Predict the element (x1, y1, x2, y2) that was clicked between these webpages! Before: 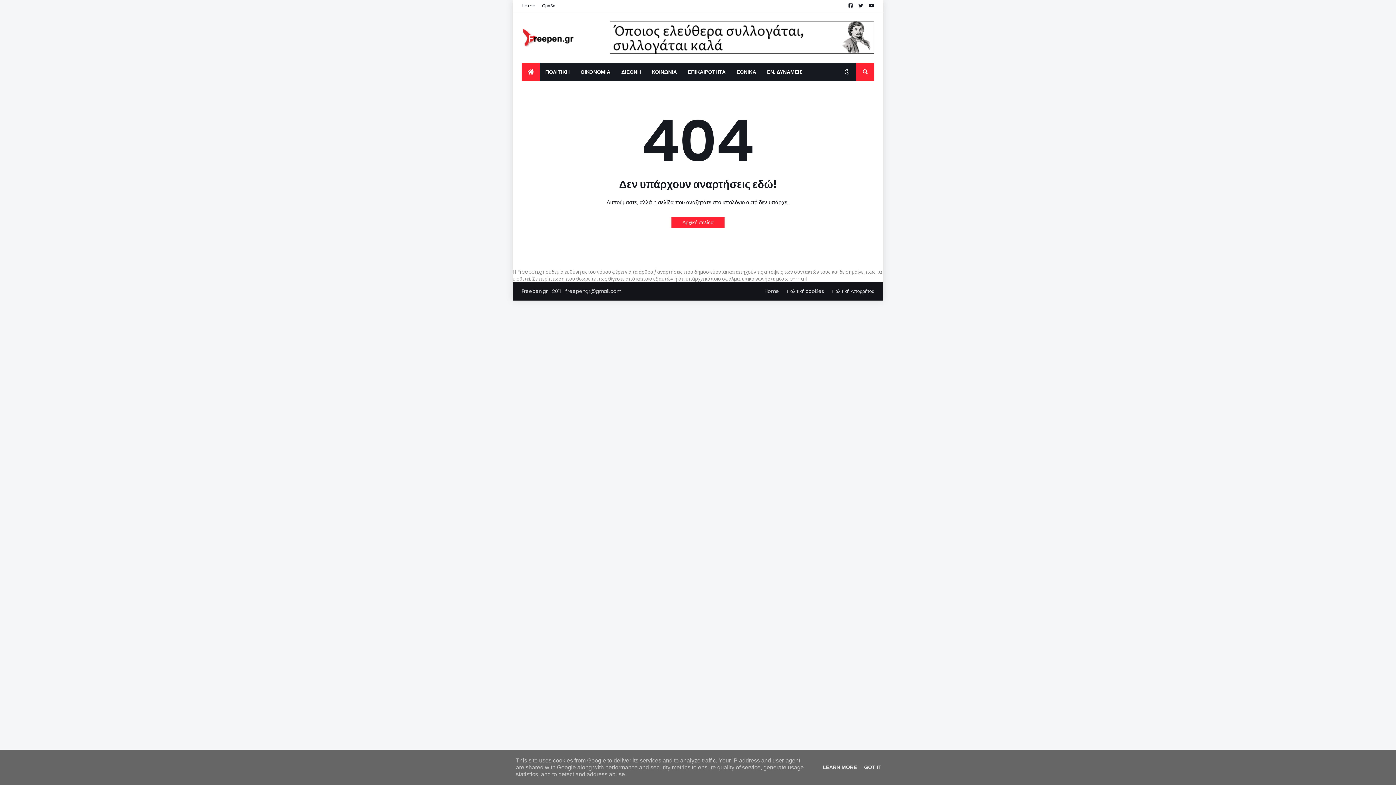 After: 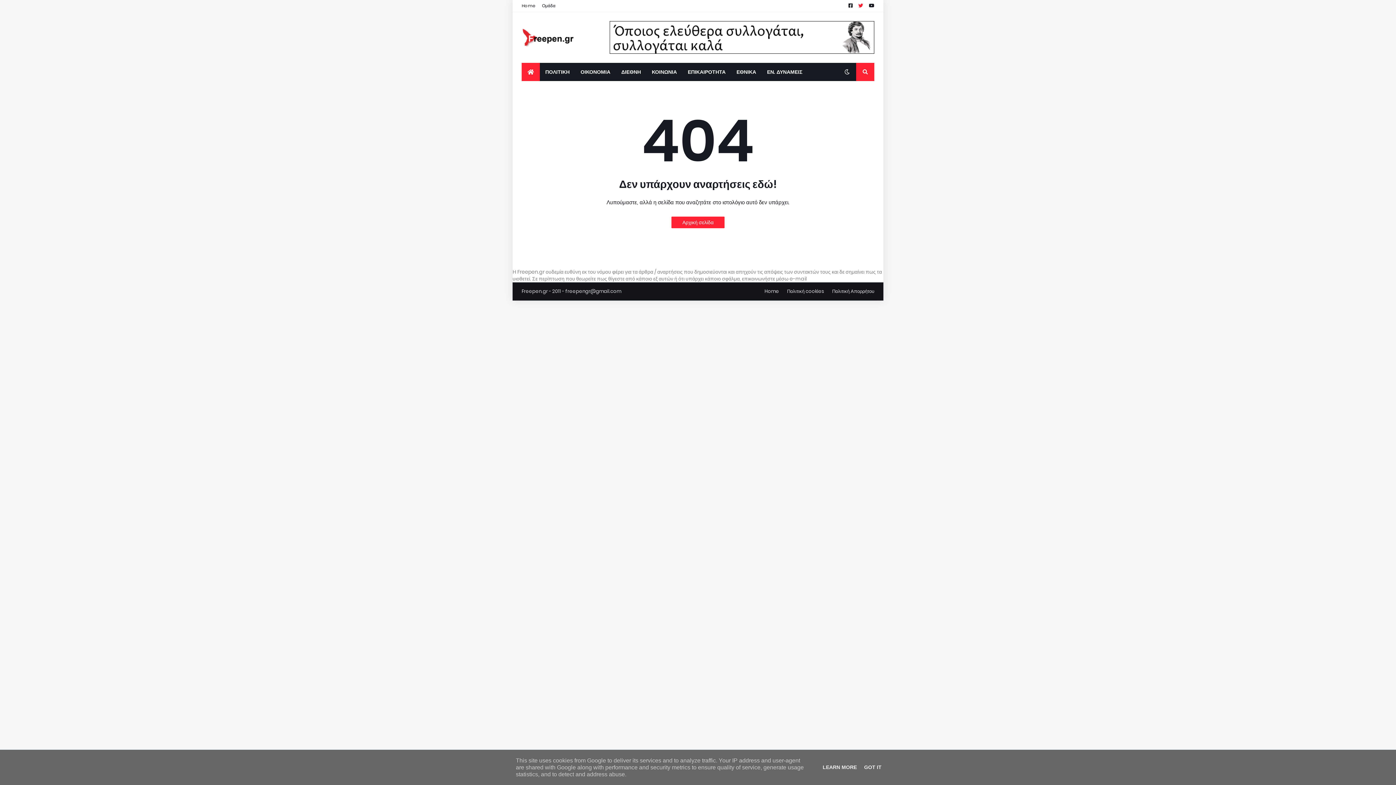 Action: bbox: (858, 0, 863, 11)